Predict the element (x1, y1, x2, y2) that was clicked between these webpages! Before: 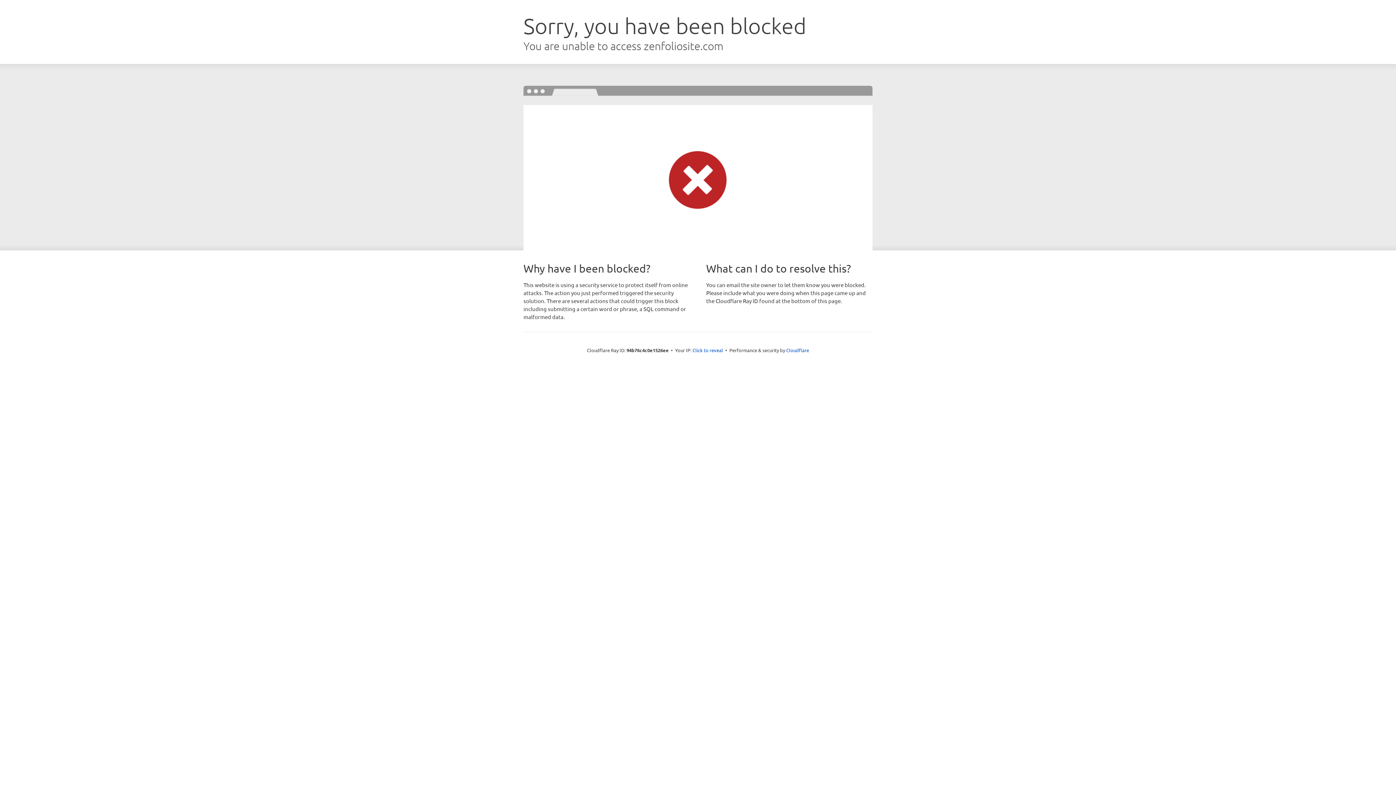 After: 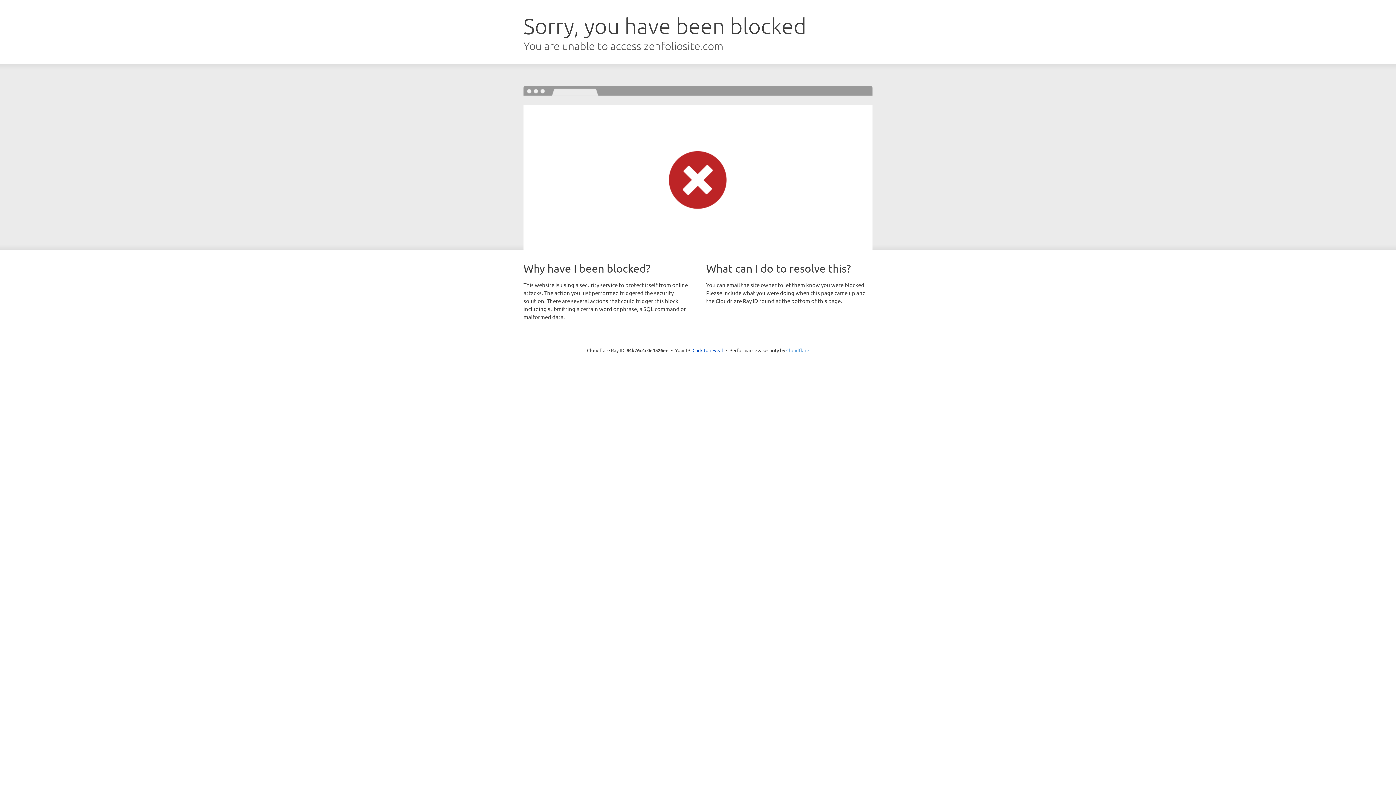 Action: bbox: (786, 347, 809, 353) label: Cloudflare